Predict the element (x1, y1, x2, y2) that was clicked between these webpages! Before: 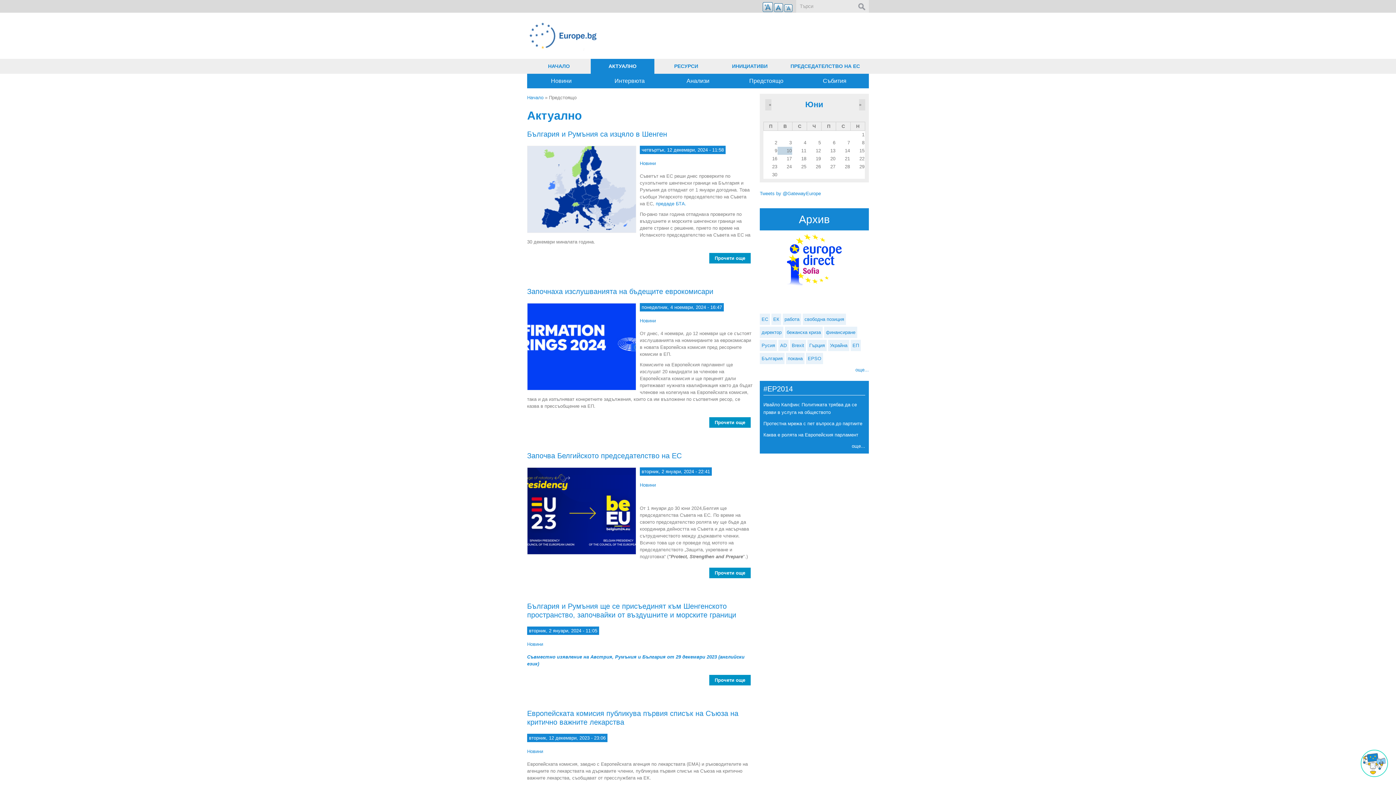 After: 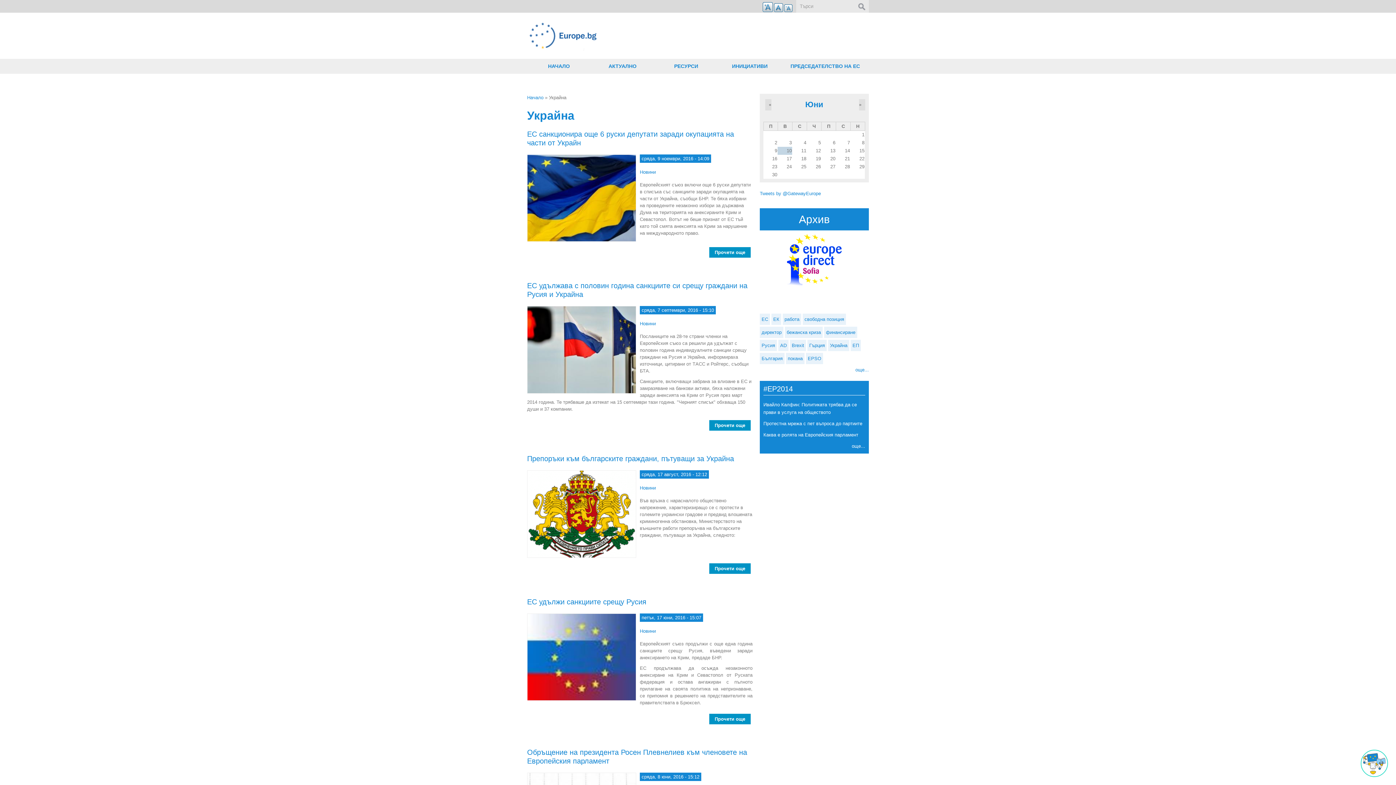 Action: bbox: (830, 343, 847, 348) label: Украйна